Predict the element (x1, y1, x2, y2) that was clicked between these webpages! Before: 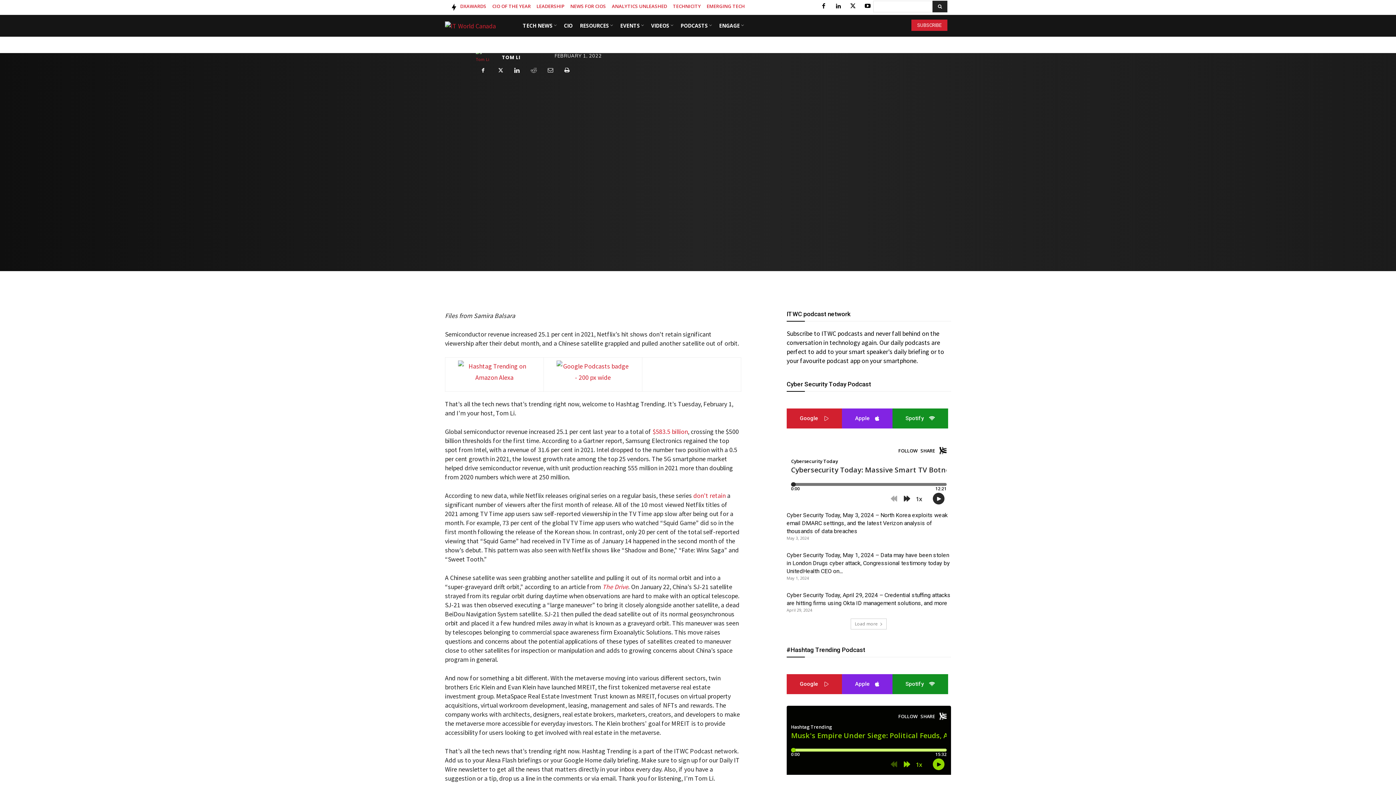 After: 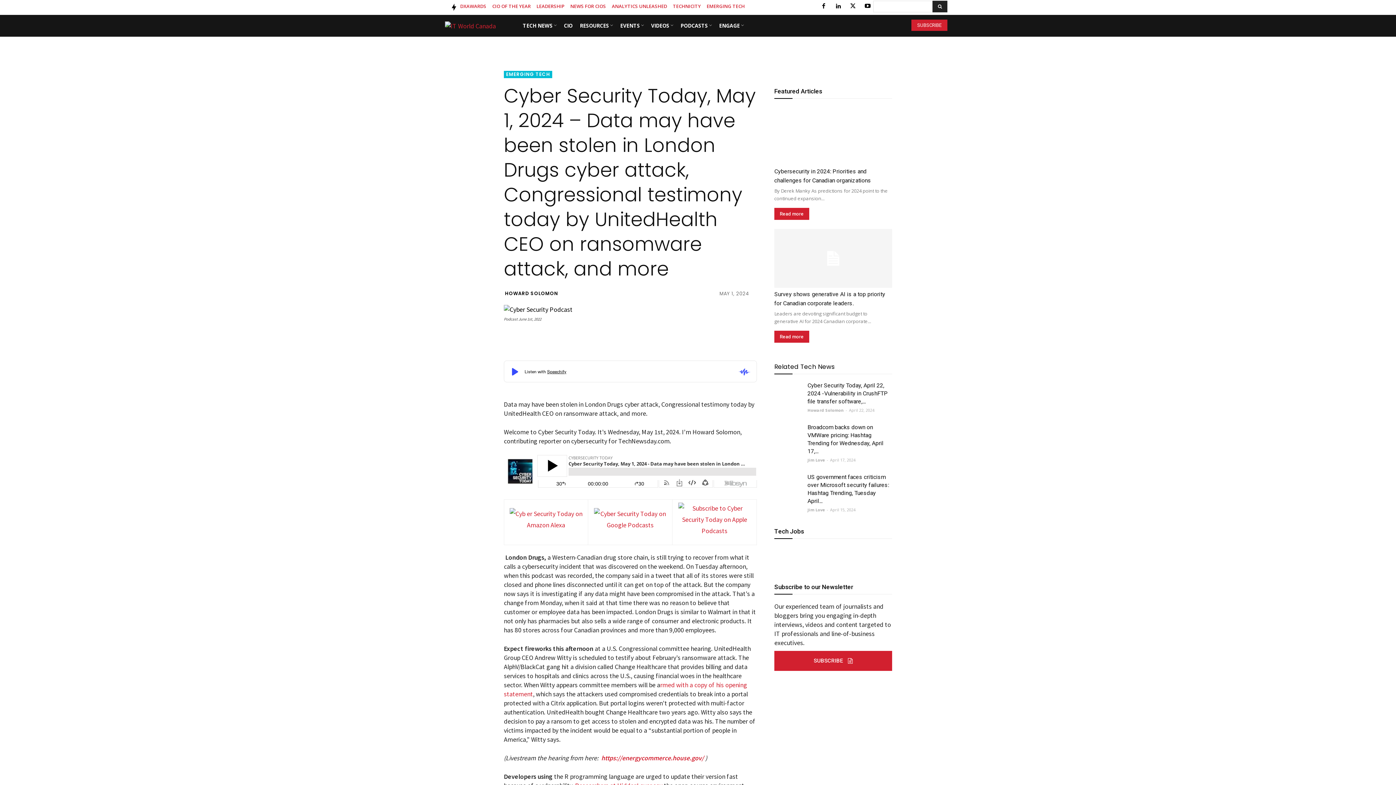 Action: bbox: (786, 552, 950, 574) label: Cyber Security Today, May 1, 2024 – Data may have been stolen in London Drugs cyber attack, Congressional testimony today by UnitedHealth CEO on...